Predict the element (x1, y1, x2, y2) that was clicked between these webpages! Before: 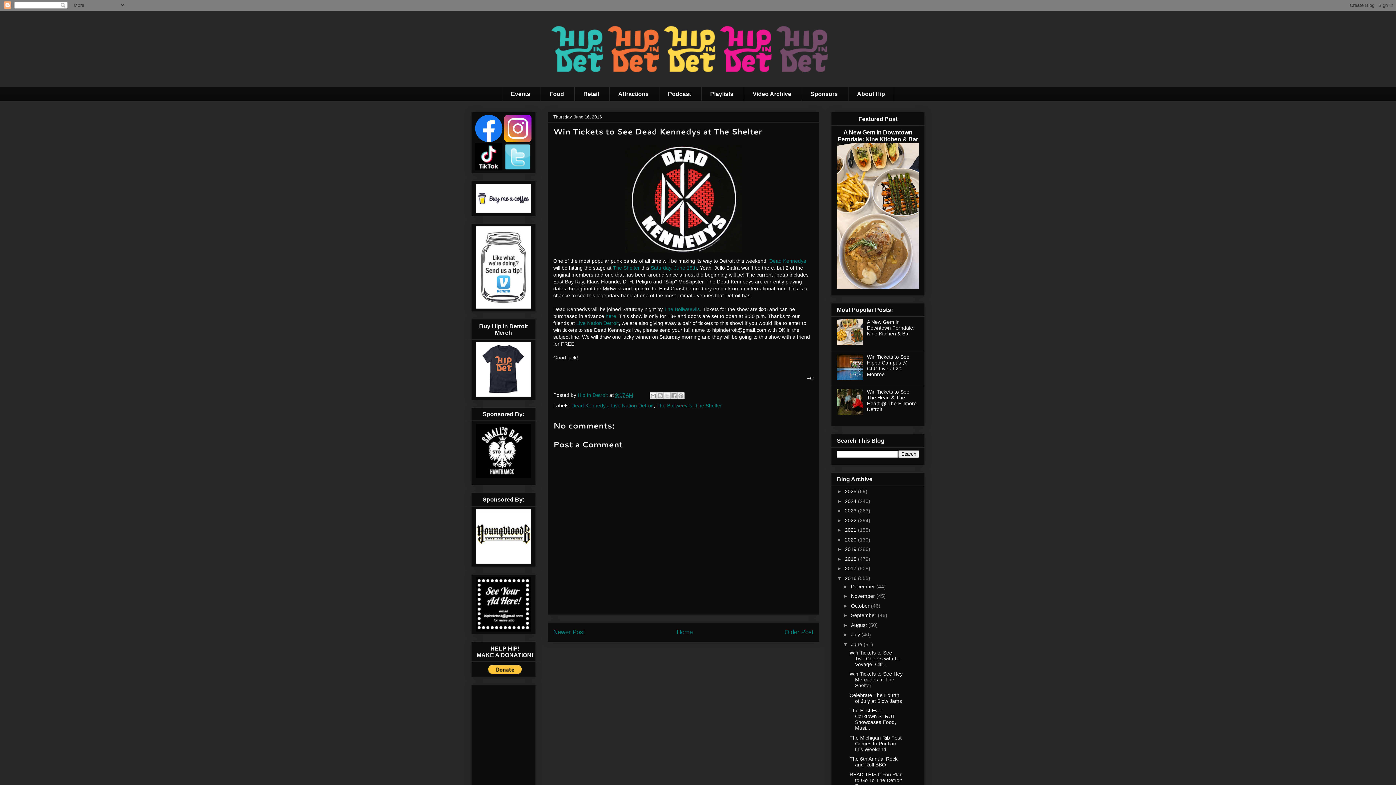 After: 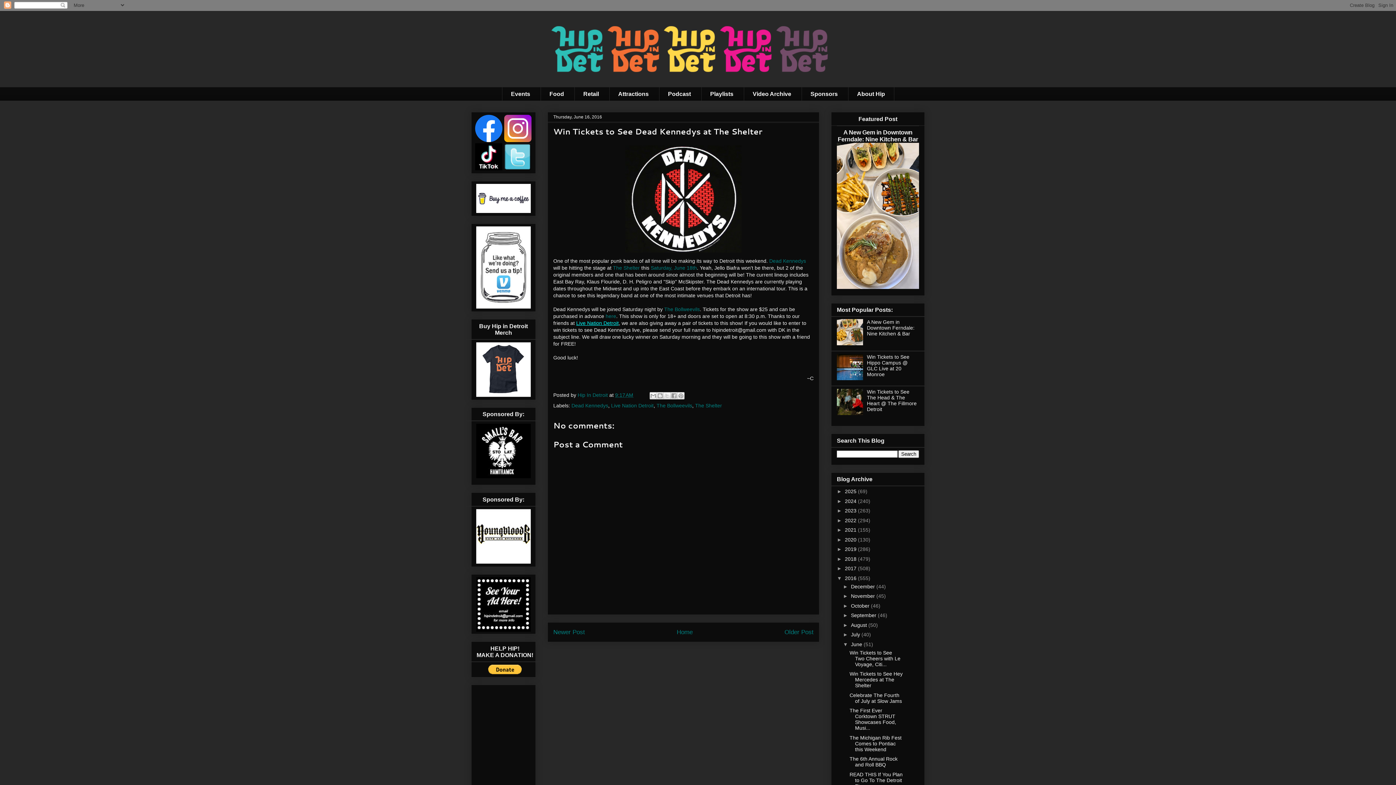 Action: bbox: (576, 320, 618, 326) label: Live Nation Detroit